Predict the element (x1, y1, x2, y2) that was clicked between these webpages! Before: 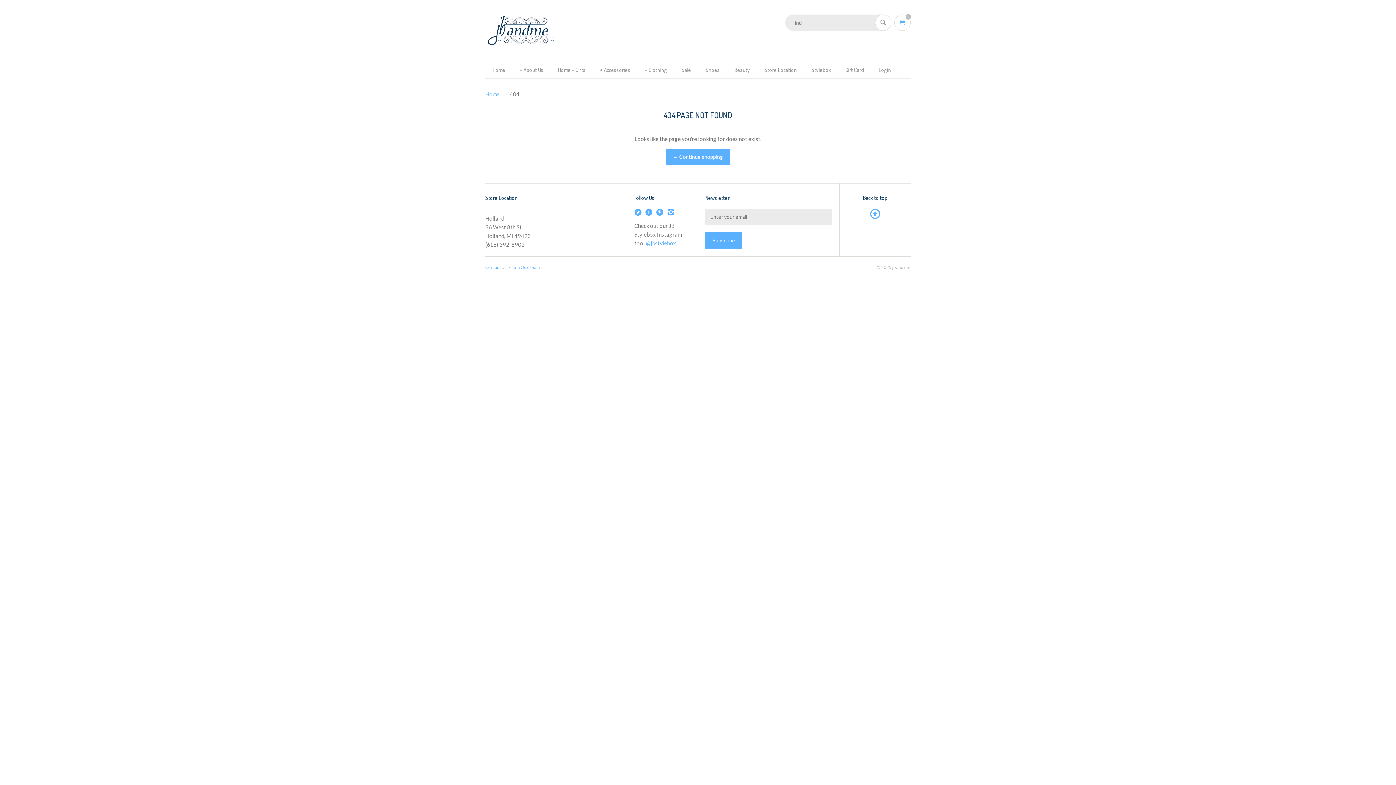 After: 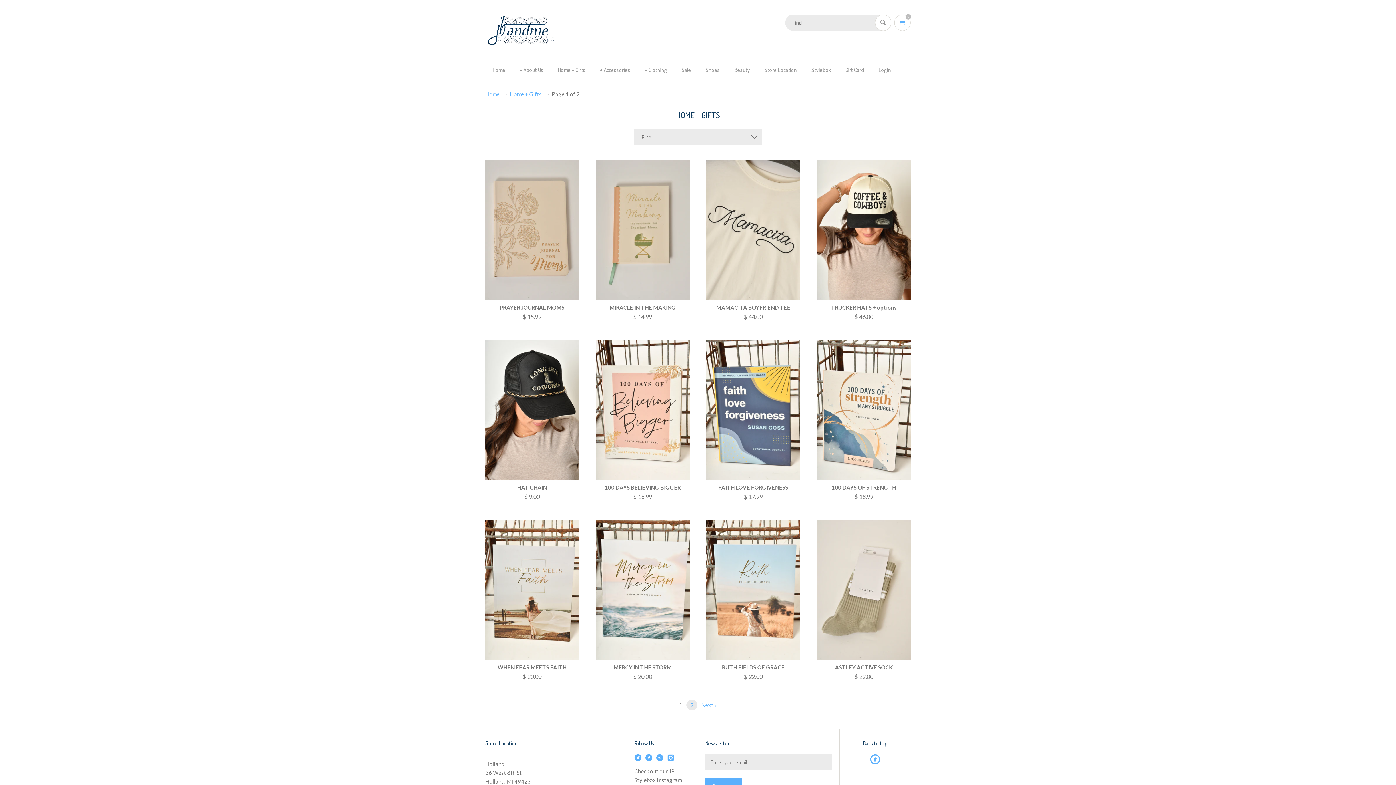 Action: bbox: (550, 61, 593, 78) label: Home + Gifts